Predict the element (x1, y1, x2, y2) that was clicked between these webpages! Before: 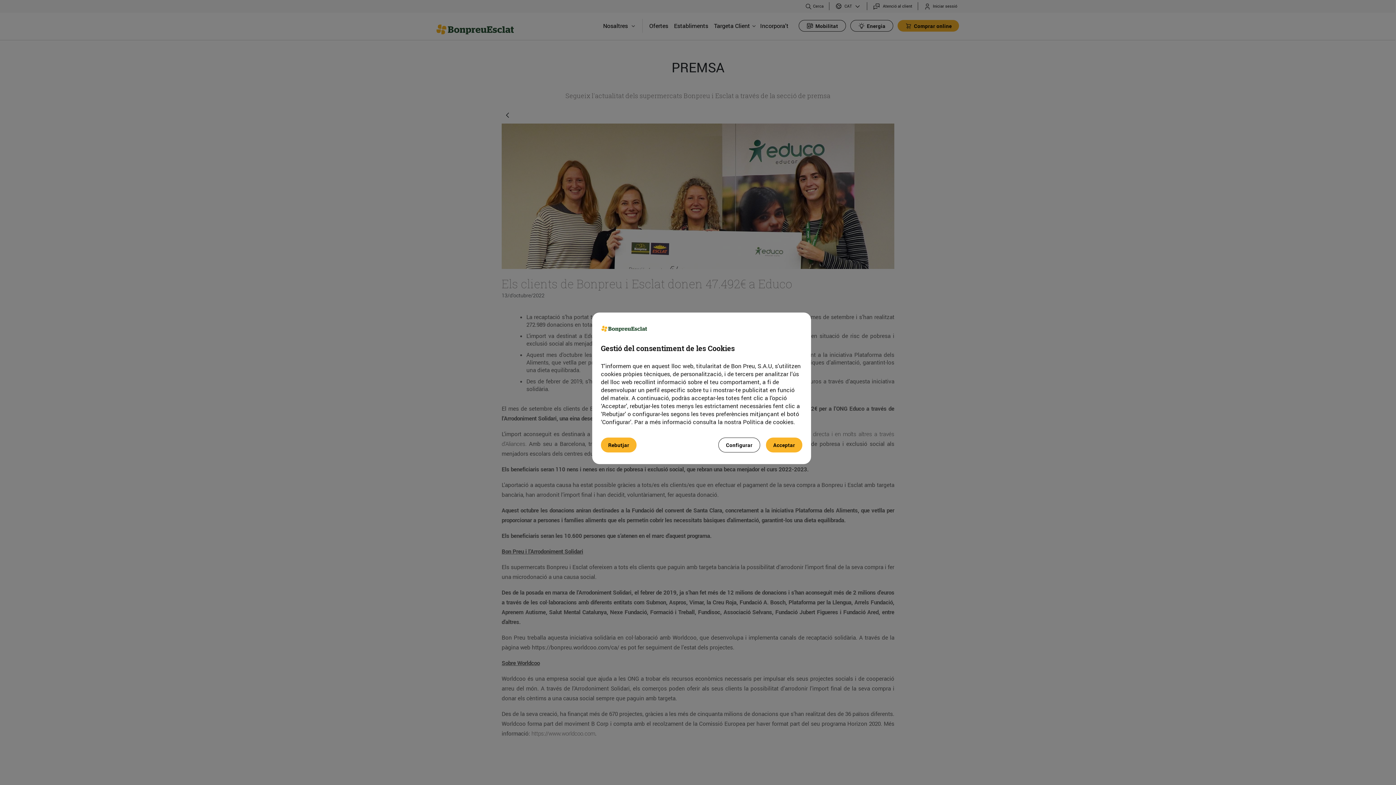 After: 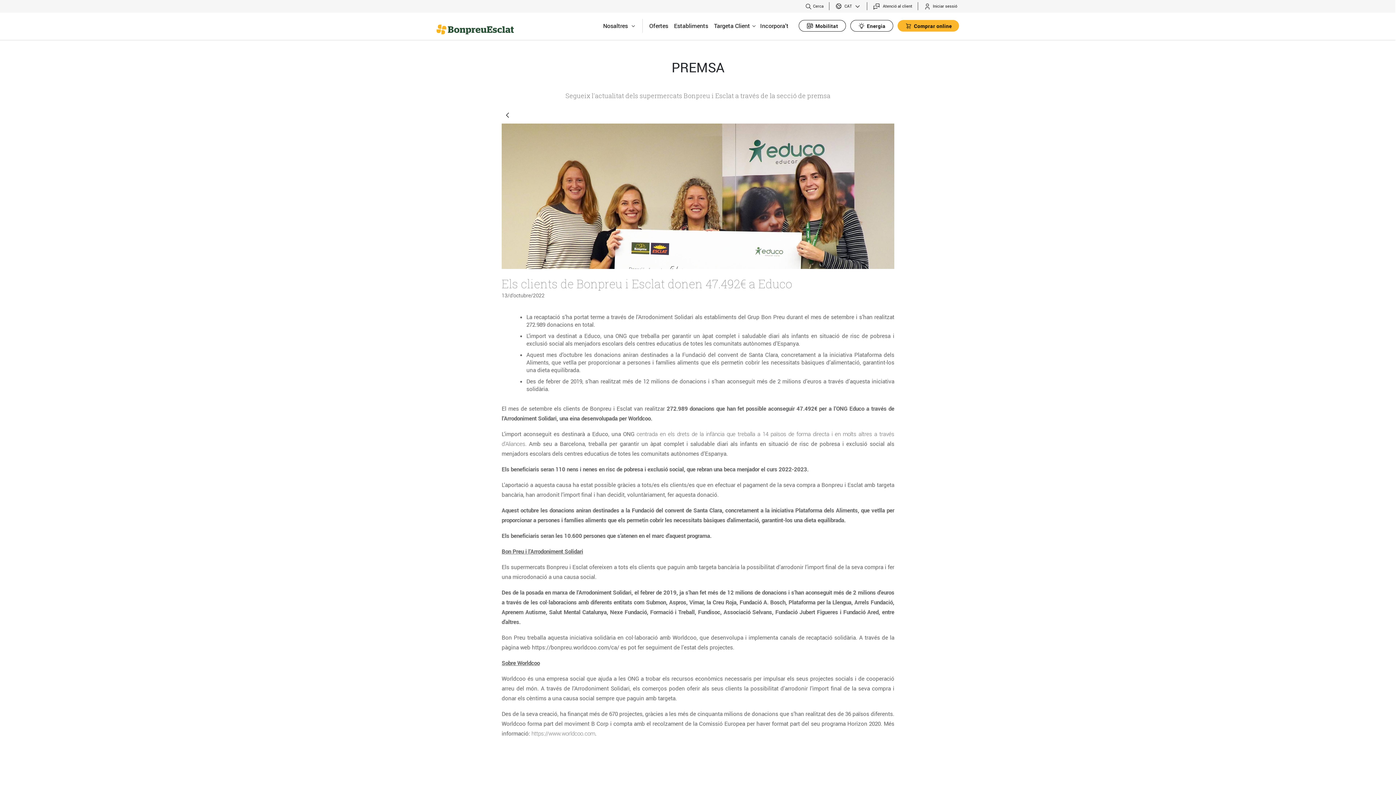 Action: label: Acceptar bbox: (766, 437, 802, 452)